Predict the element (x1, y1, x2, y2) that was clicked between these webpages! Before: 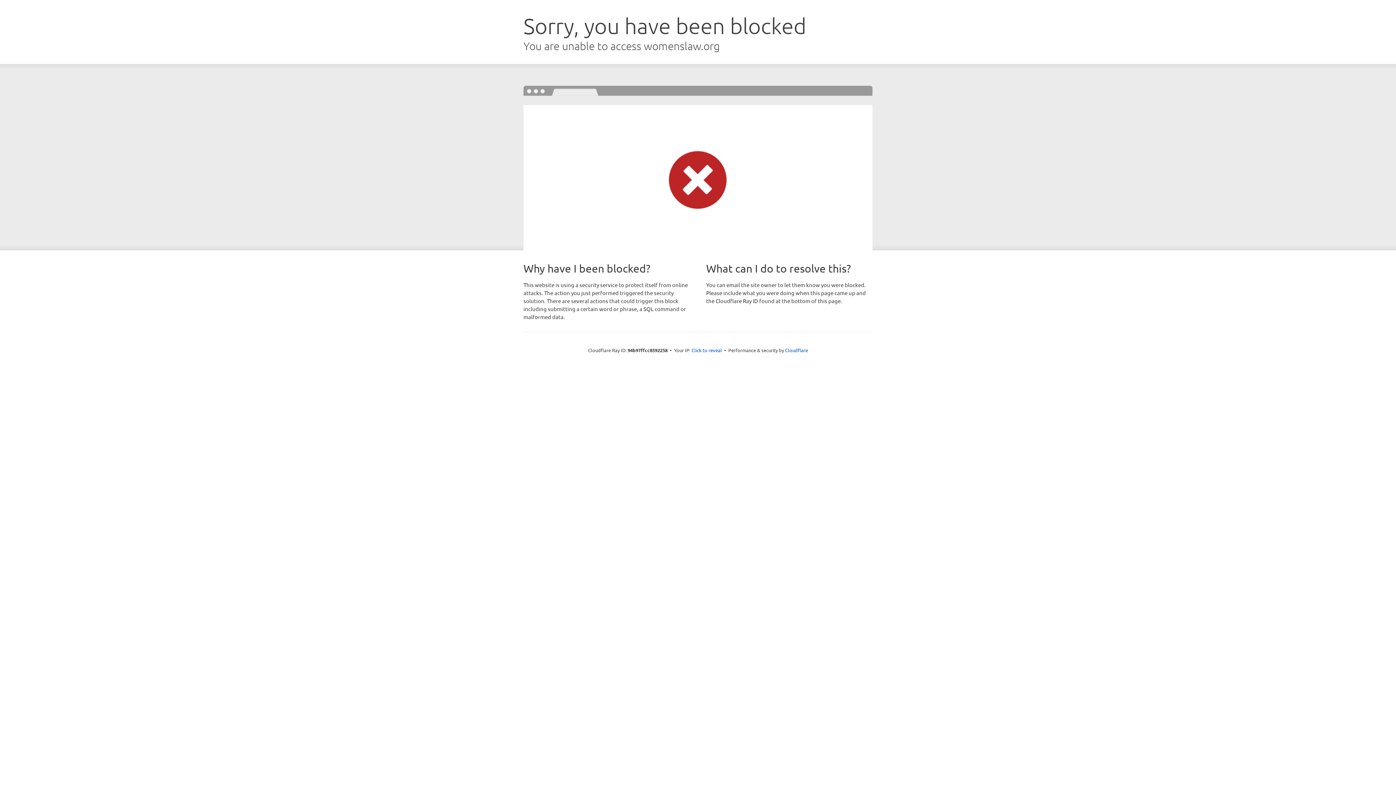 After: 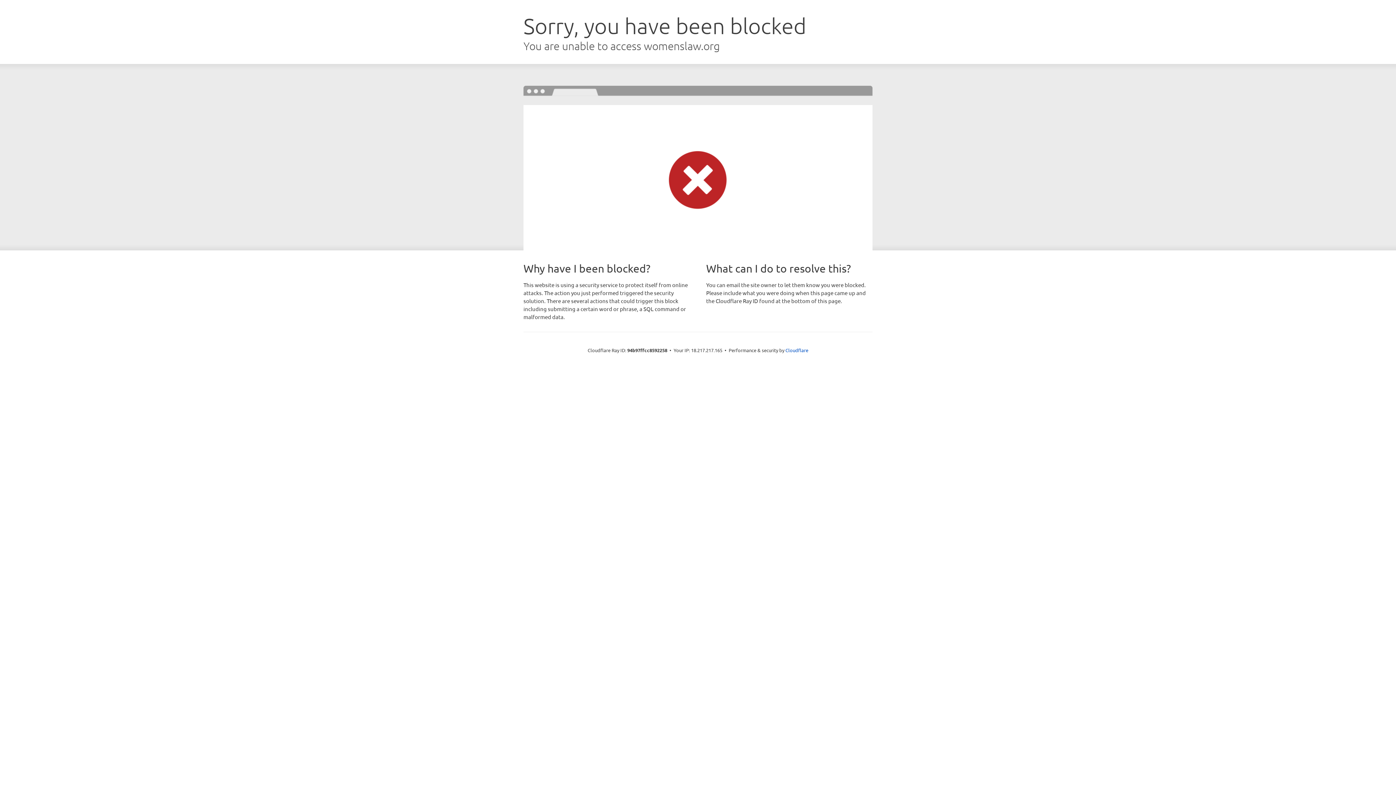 Action: bbox: (691, 346, 722, 353) label: Click to reveal